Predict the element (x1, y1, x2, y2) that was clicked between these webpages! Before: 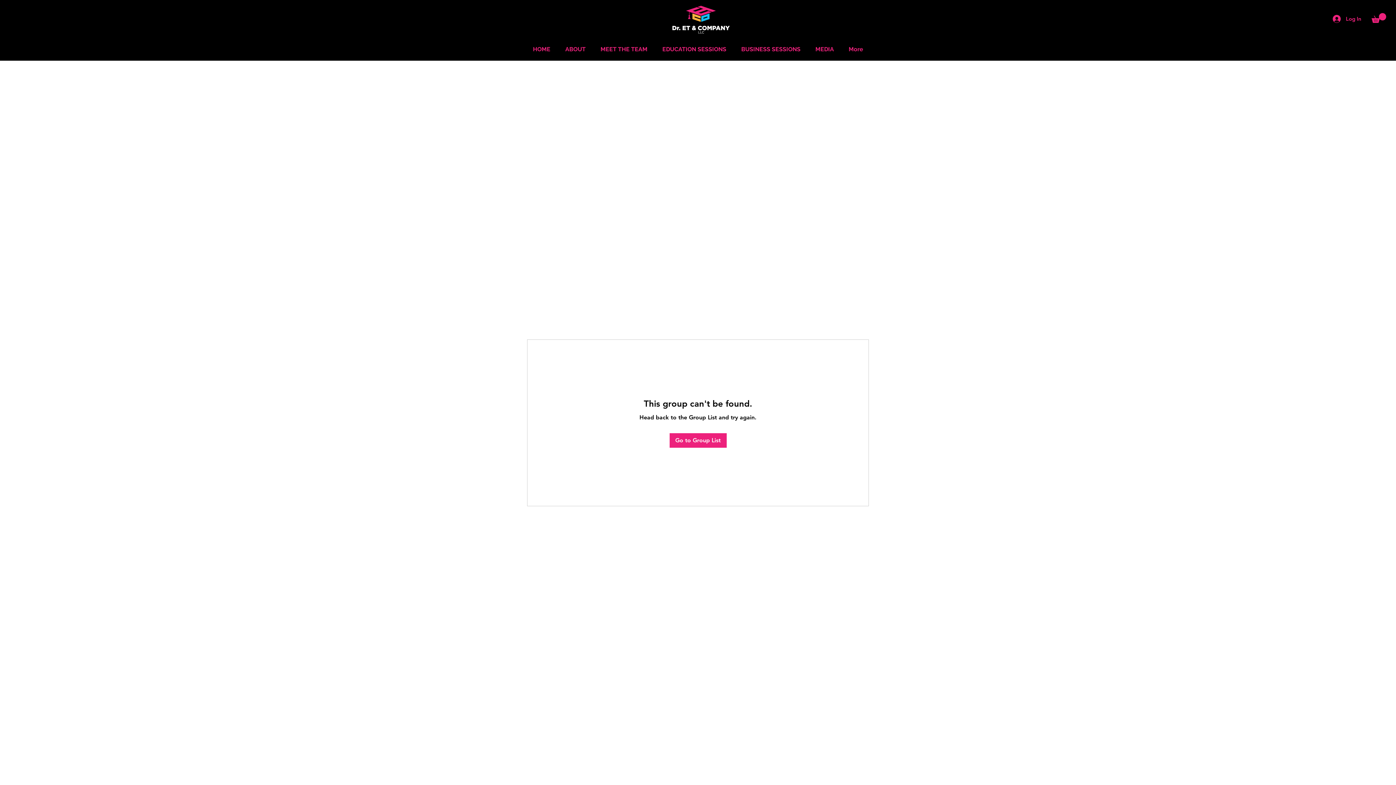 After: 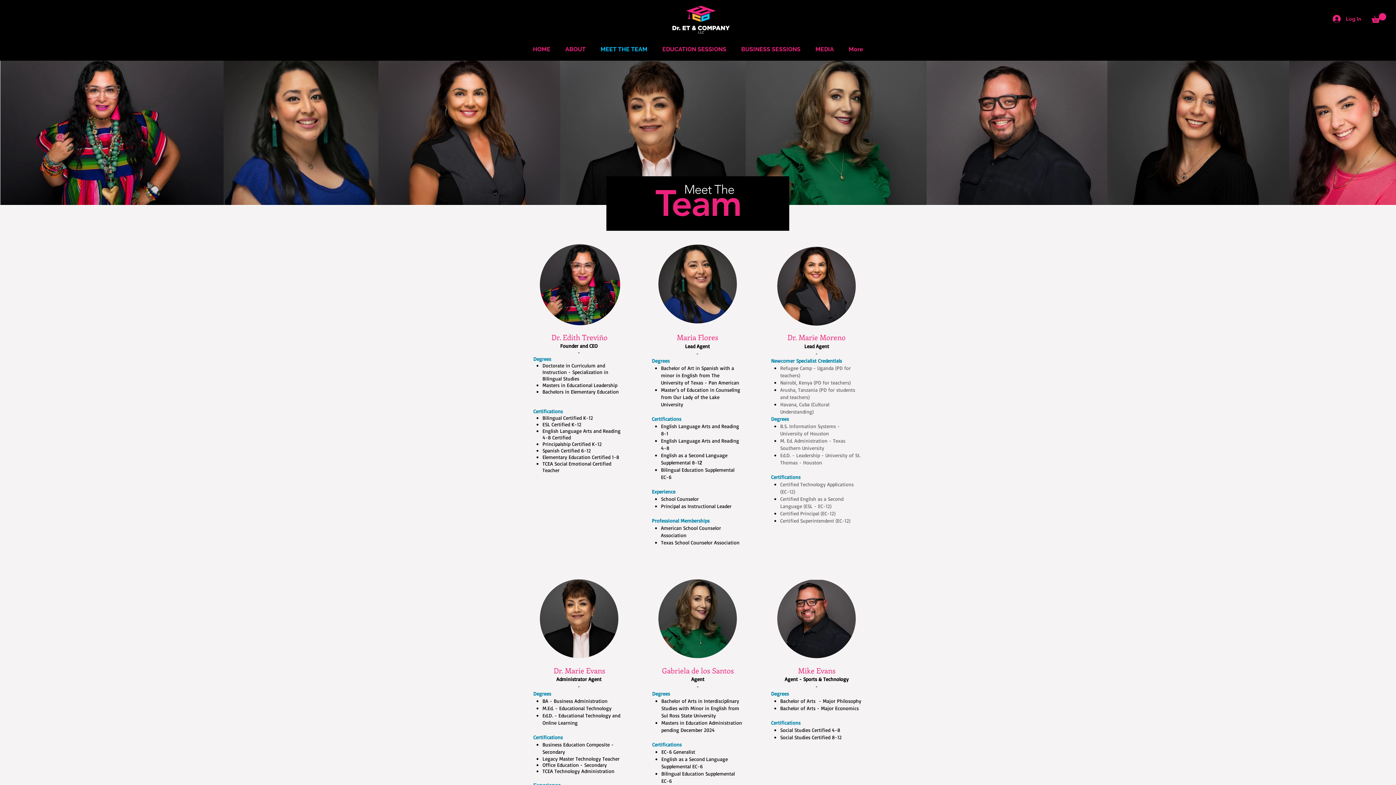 Action: label: MEET THE TEAM bbox: (593, 42, 654, 55)